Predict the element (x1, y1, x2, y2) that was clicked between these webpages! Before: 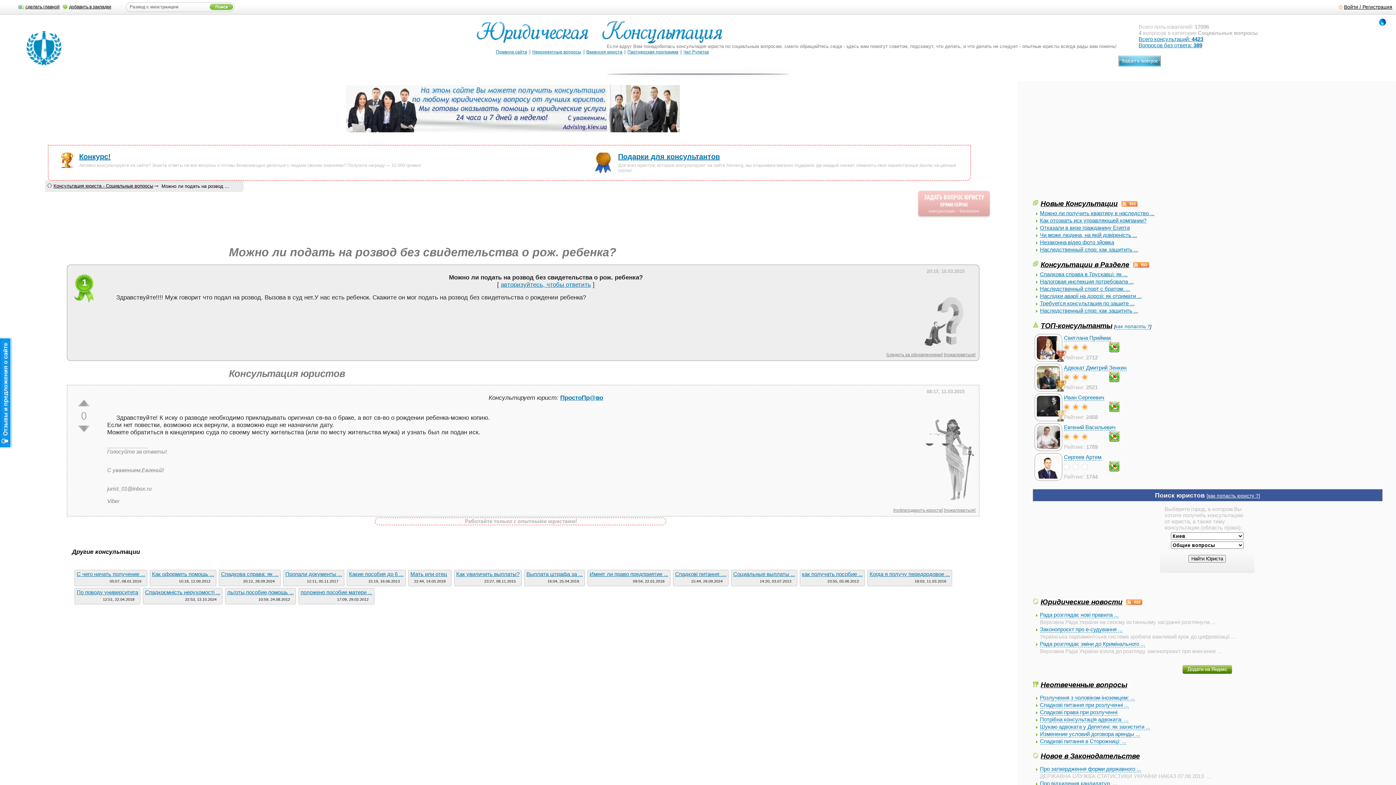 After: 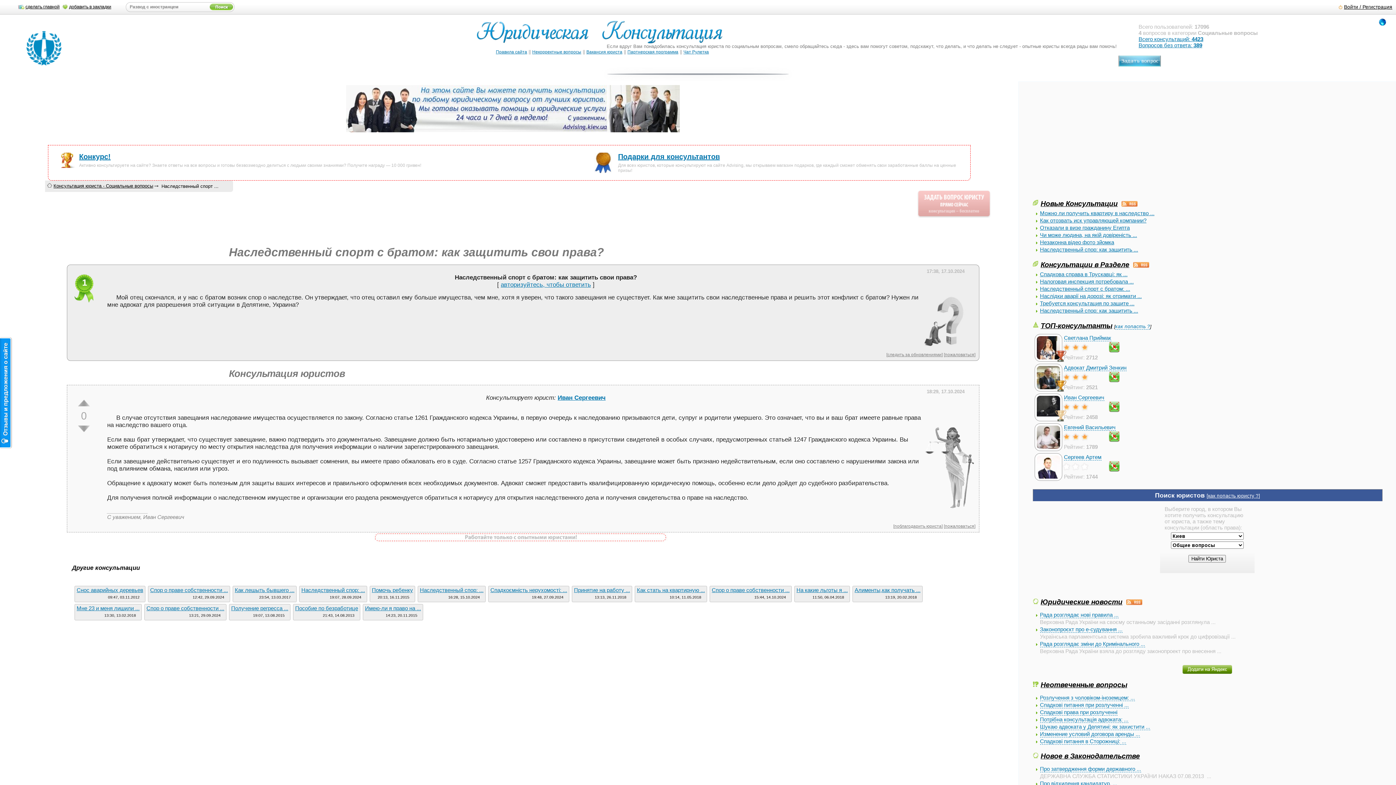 Action: label: Наследственный спорт с братом: ... bbox: (1040, 285, 1130, 292)